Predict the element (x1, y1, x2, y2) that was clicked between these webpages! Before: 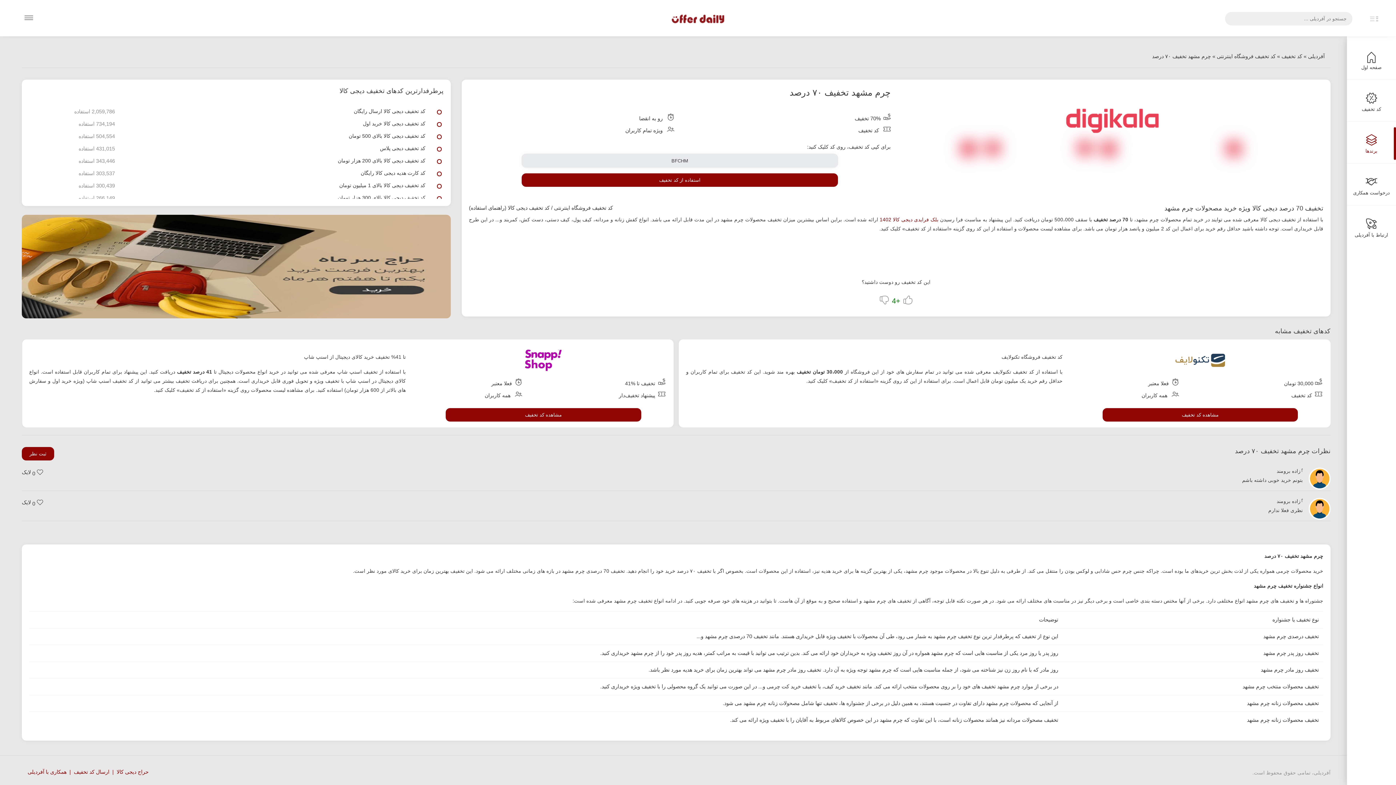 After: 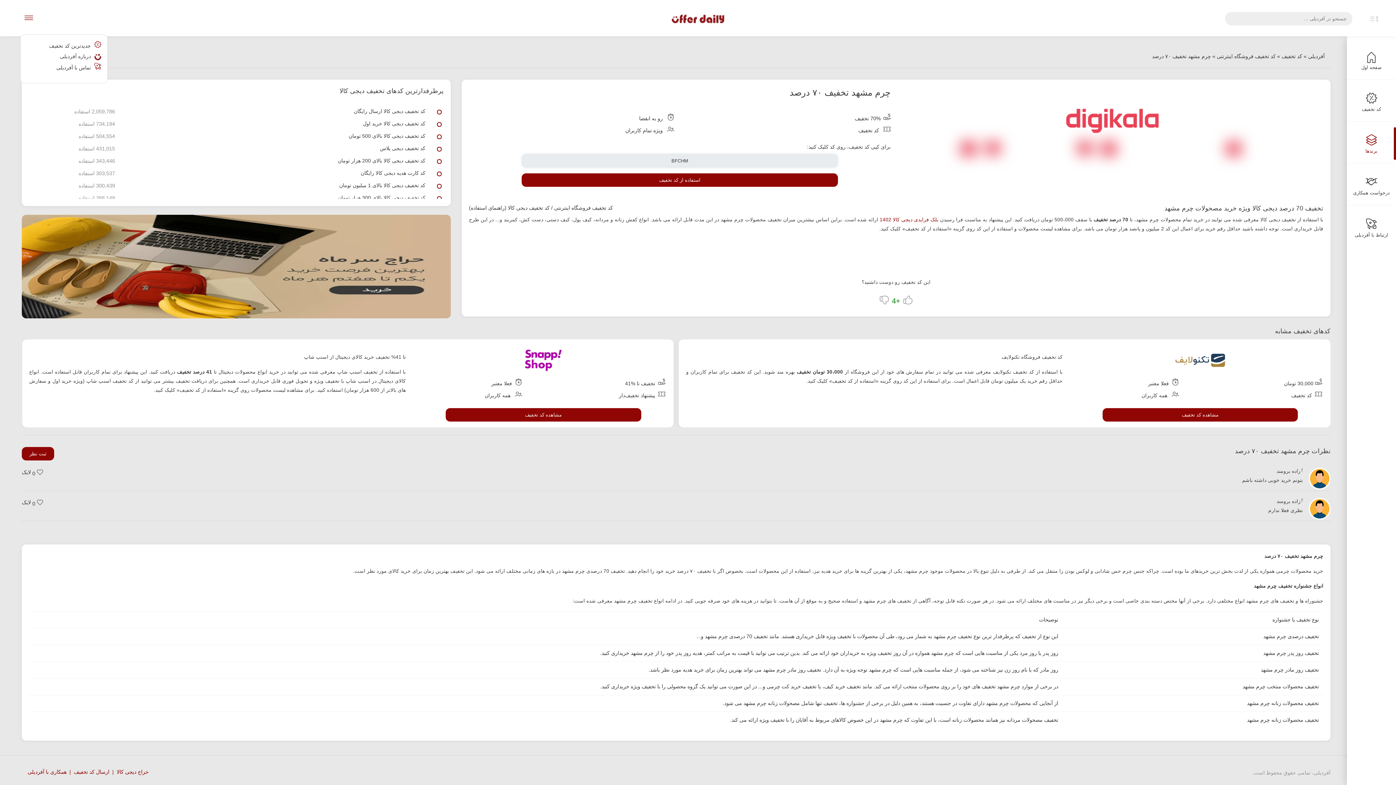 Action: label: menu bbox: (20, 8, 37, 28)